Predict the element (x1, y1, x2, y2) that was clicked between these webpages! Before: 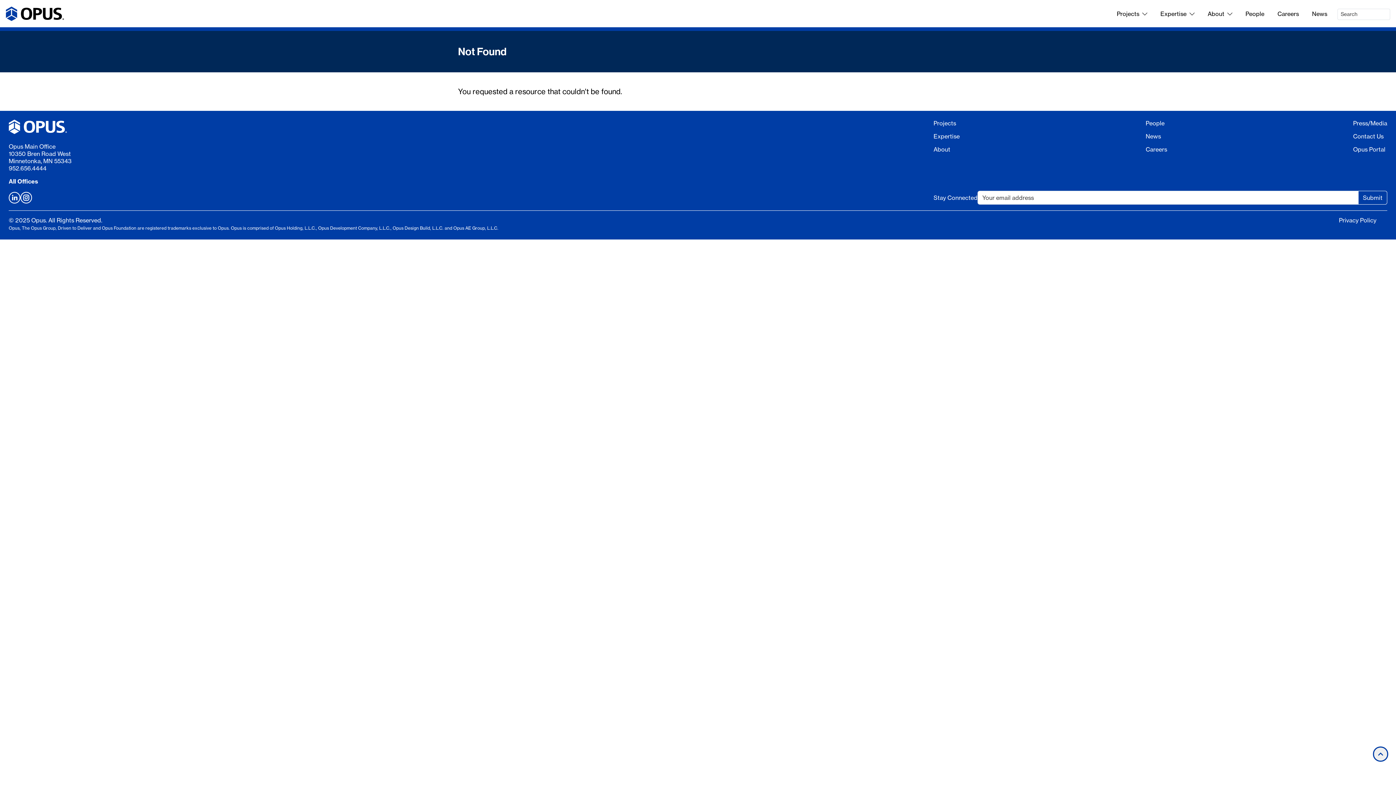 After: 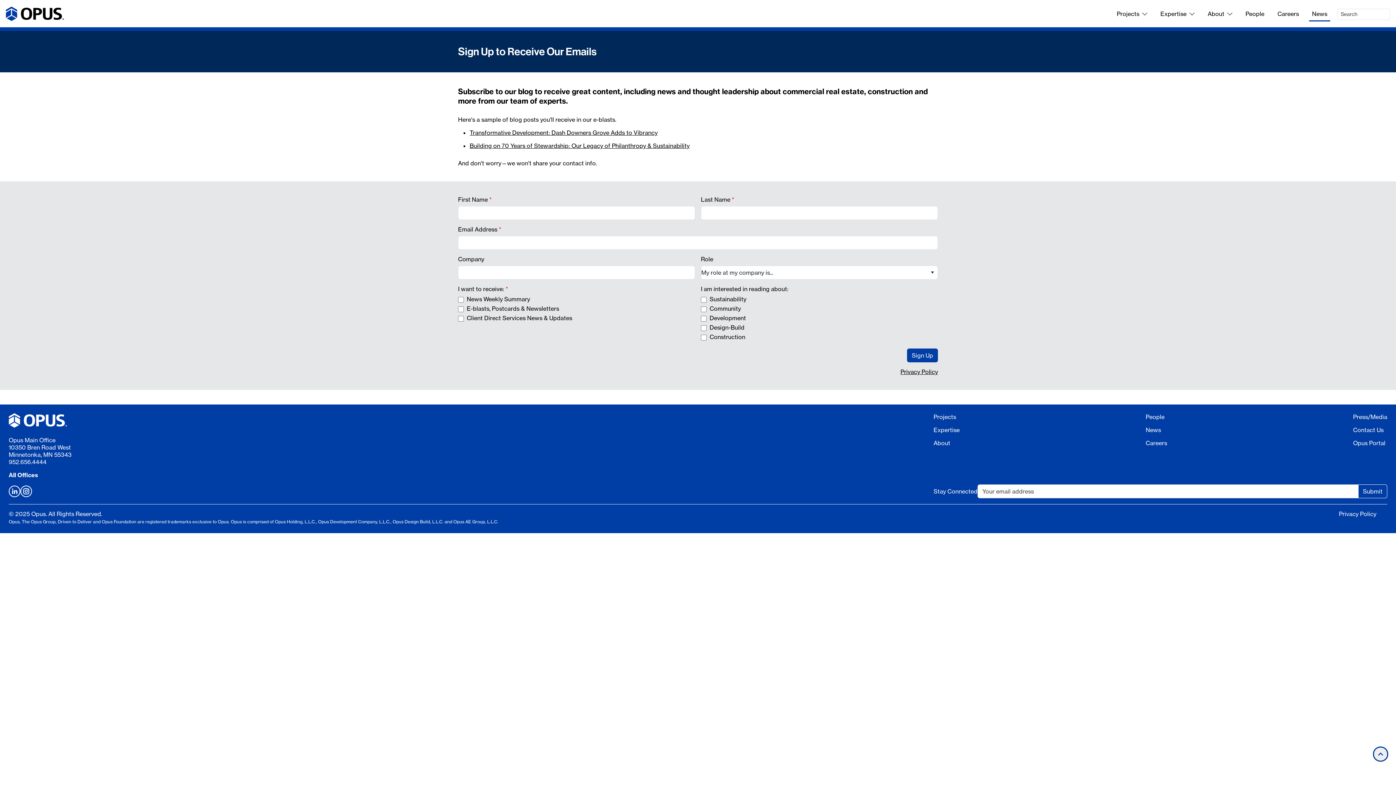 Action: label: Submit bbox: (1358, 190, 1387, 204)